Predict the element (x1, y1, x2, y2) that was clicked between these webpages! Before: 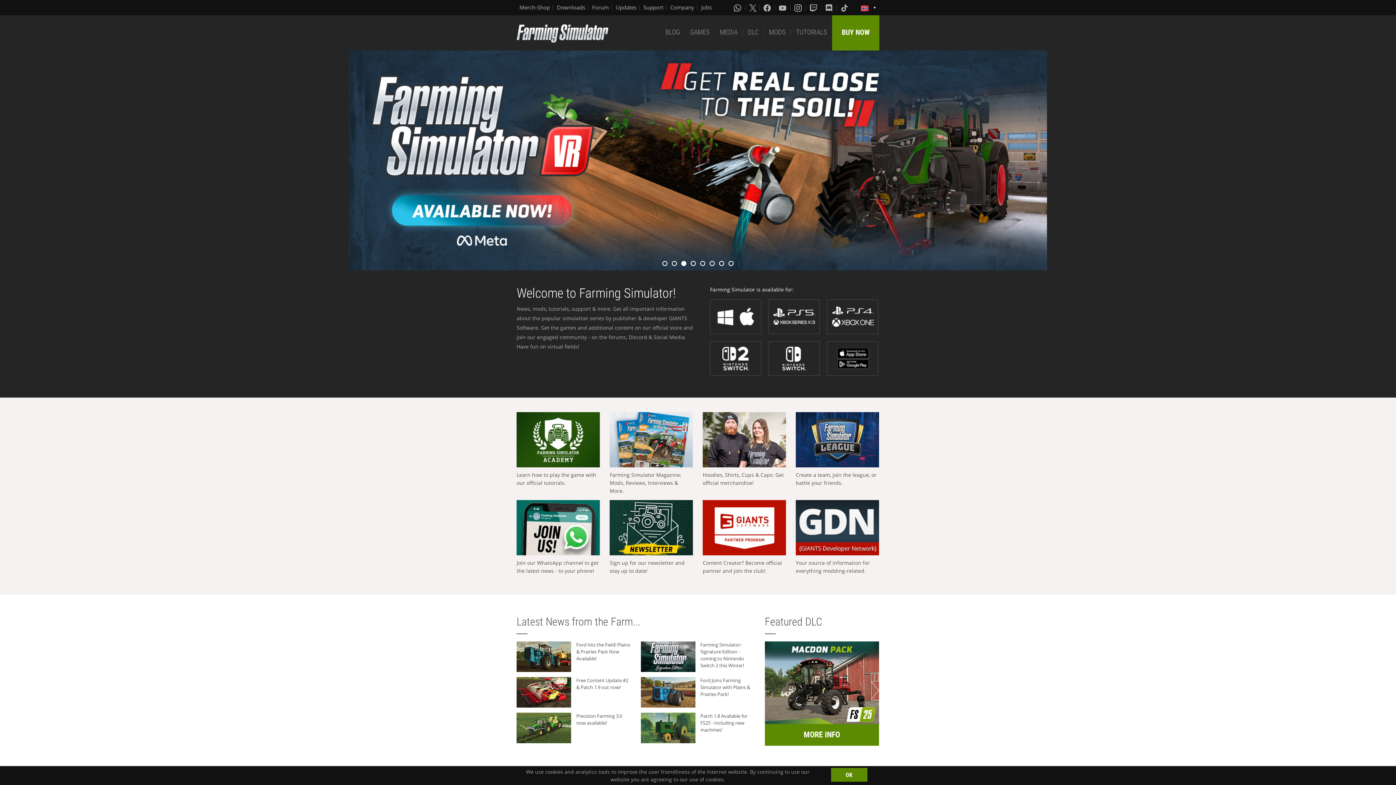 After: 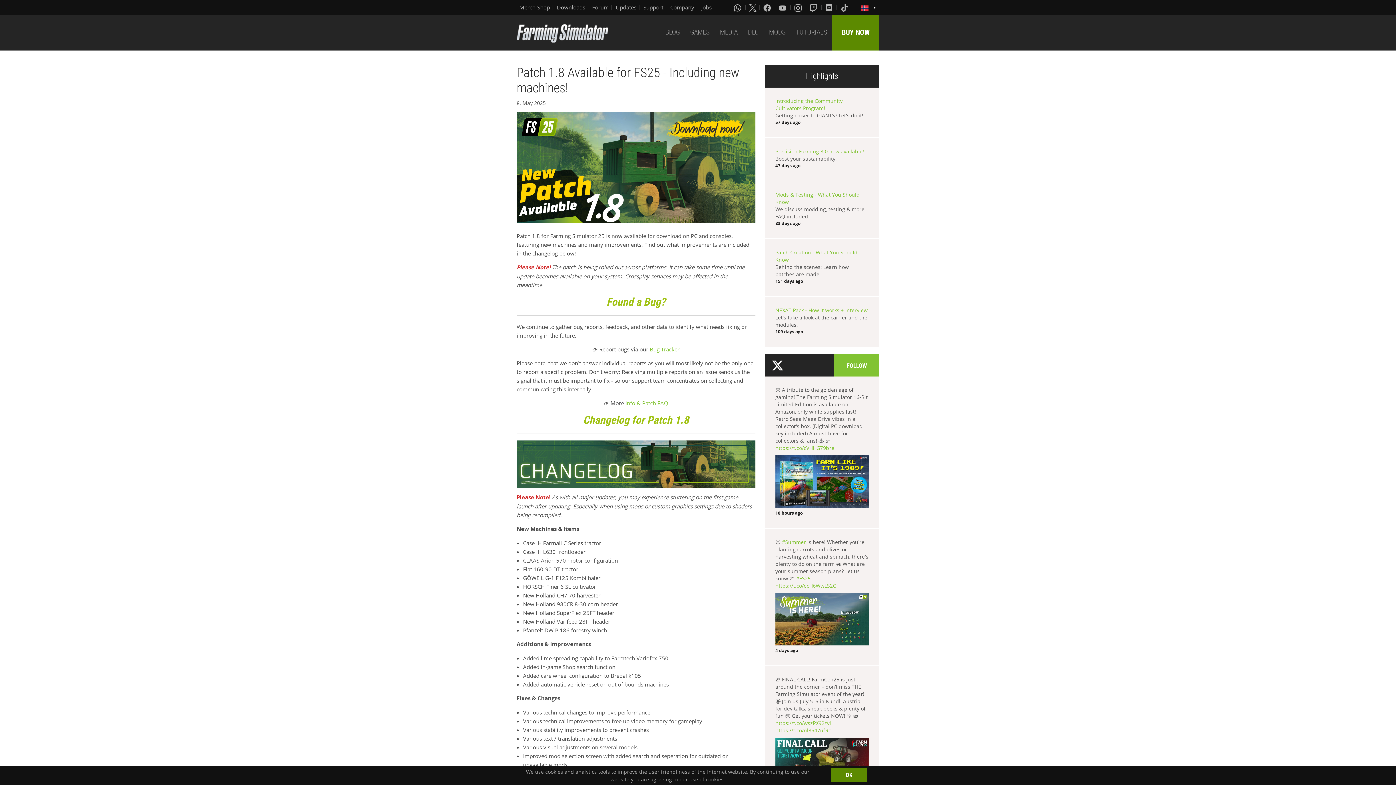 Action: bbox: (640, 713, 695, 743)